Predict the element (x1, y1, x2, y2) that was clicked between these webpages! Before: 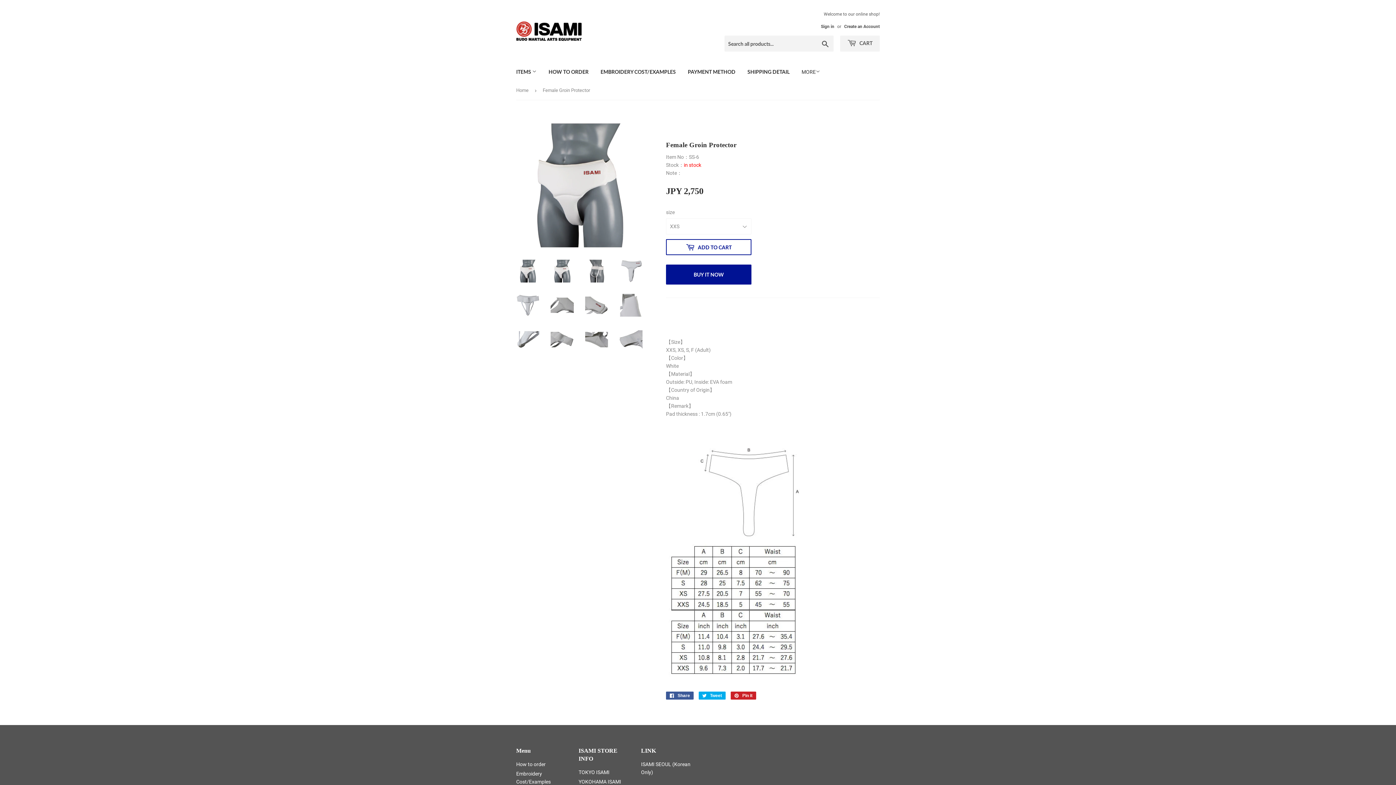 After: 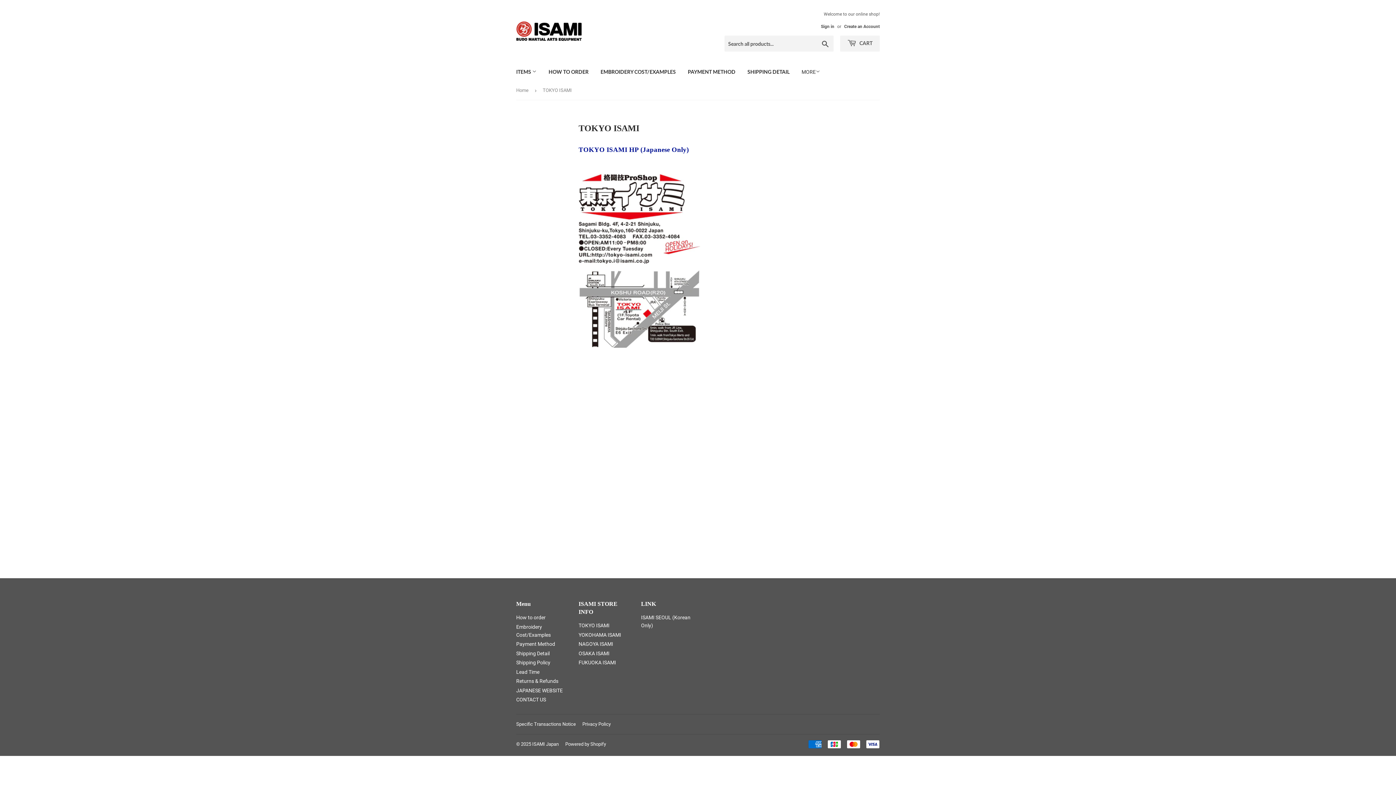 Action: label: TOKYO ISAMI bbox: (578, 769, 609, 775)